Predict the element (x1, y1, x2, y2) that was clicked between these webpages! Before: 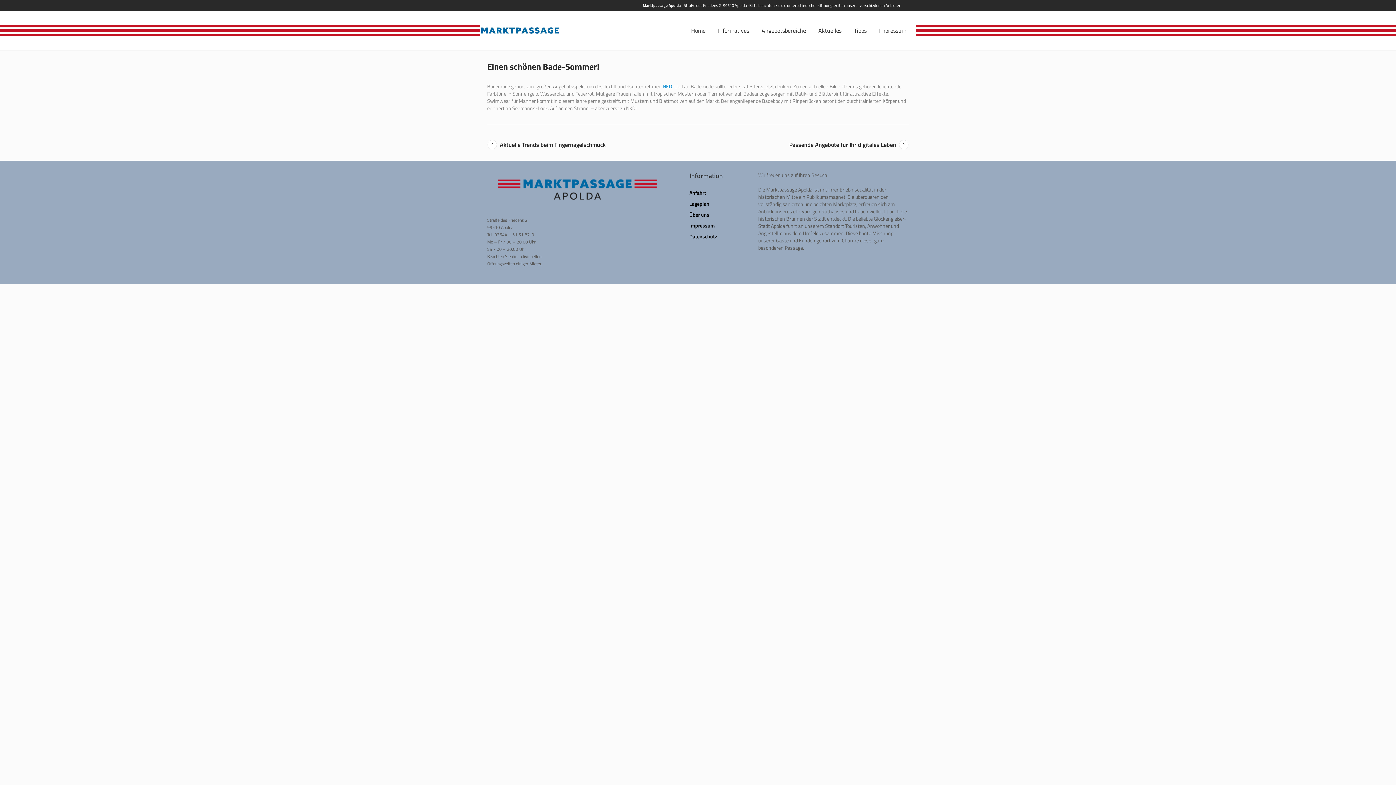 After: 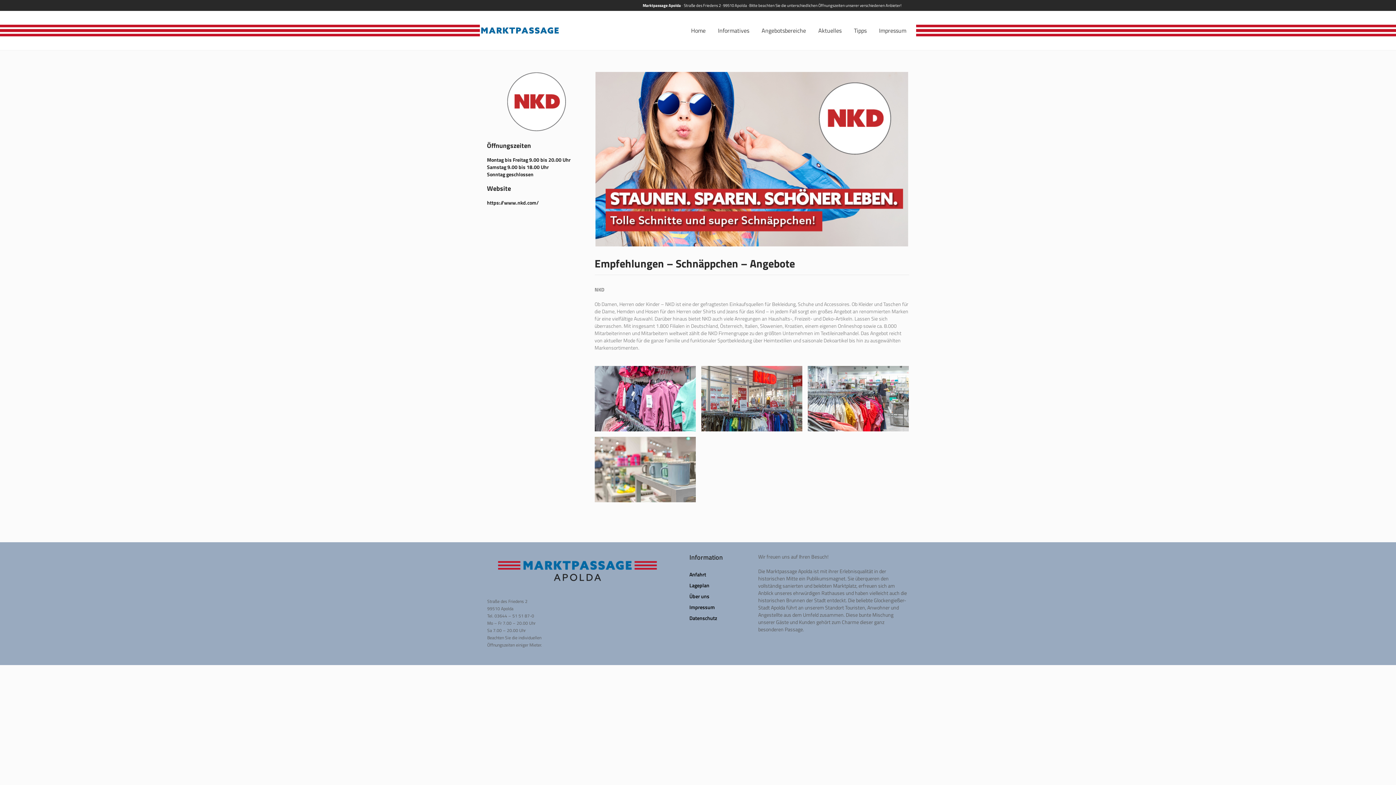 Action: bbox: (662, 82, 672, 90) label: NKD